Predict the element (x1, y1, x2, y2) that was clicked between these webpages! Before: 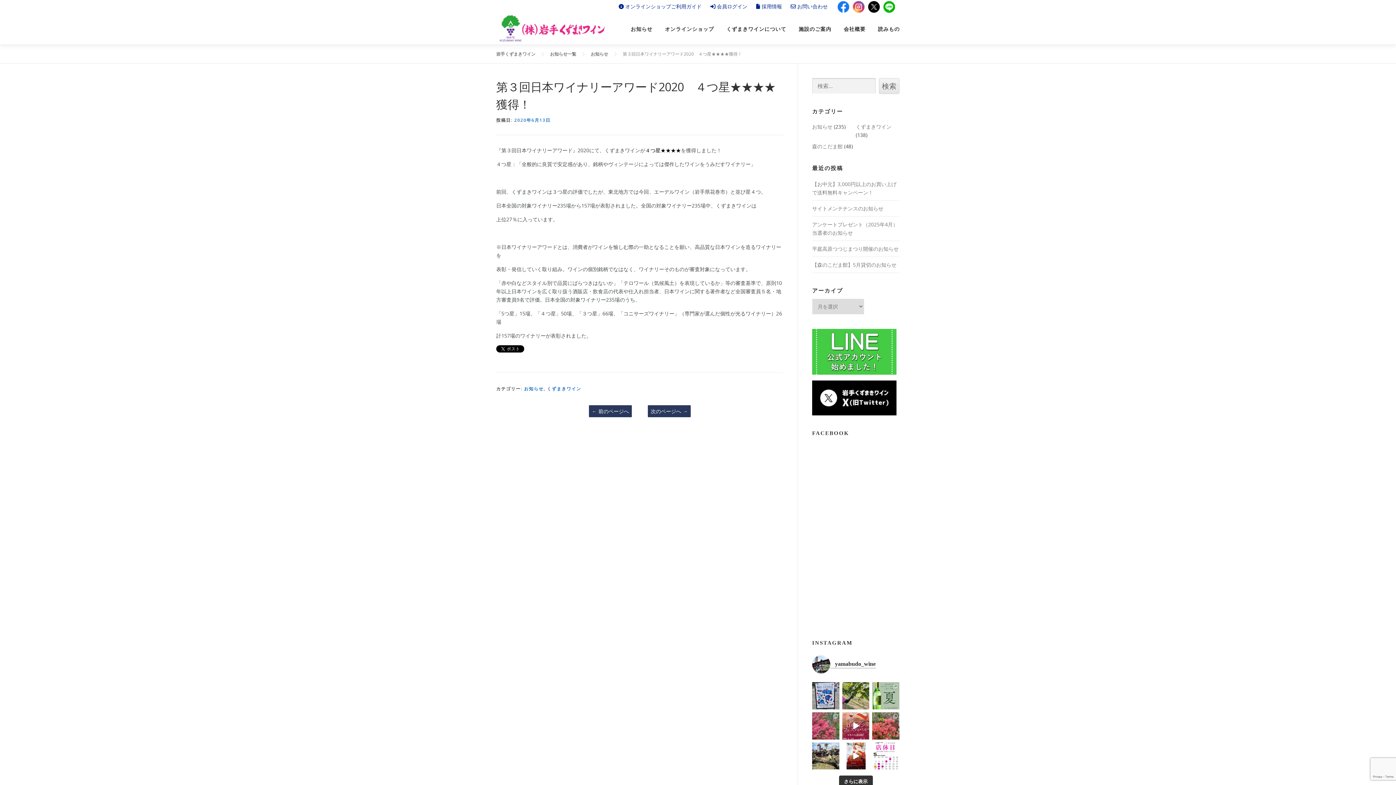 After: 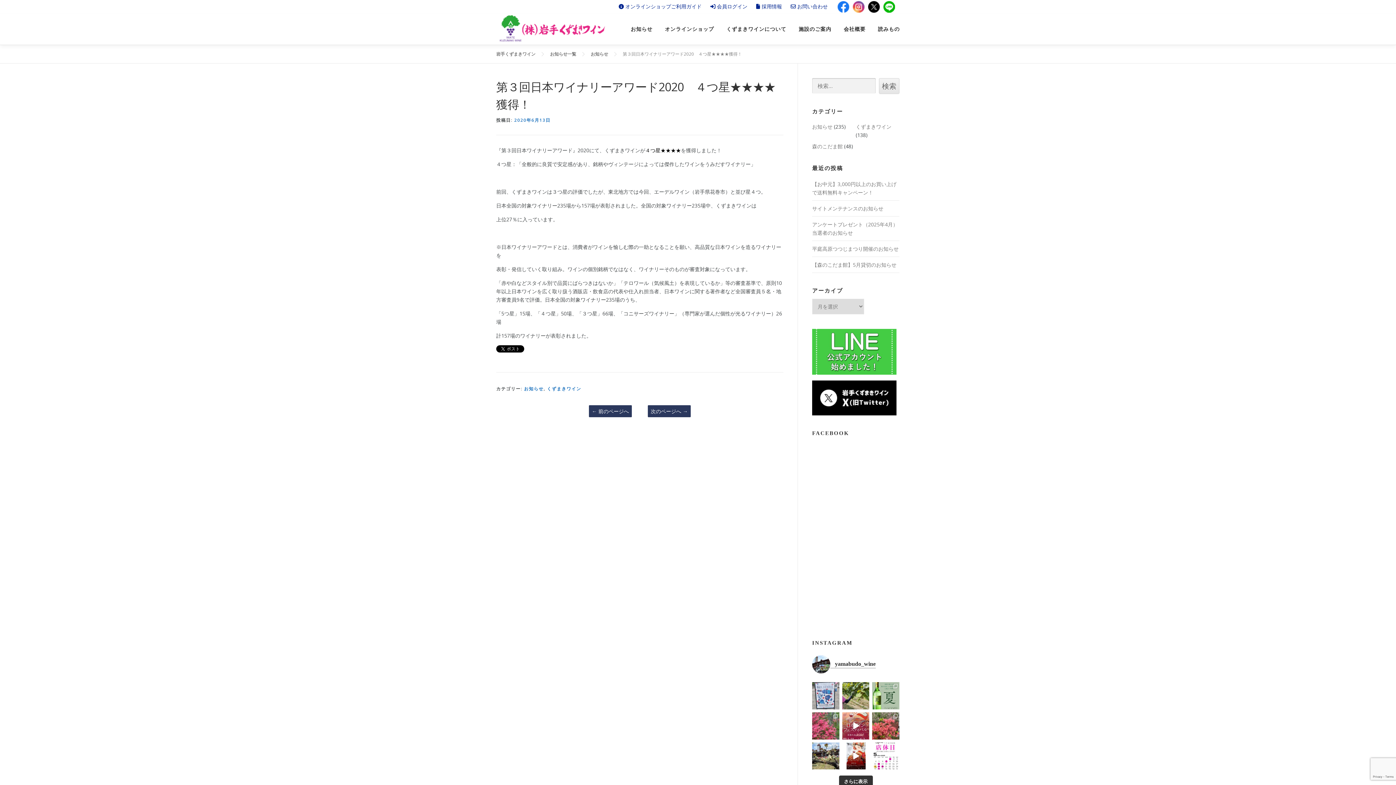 Action: label: バル仙台2025始まりました！ くずまき bbox: (812, 682, 839, 709)